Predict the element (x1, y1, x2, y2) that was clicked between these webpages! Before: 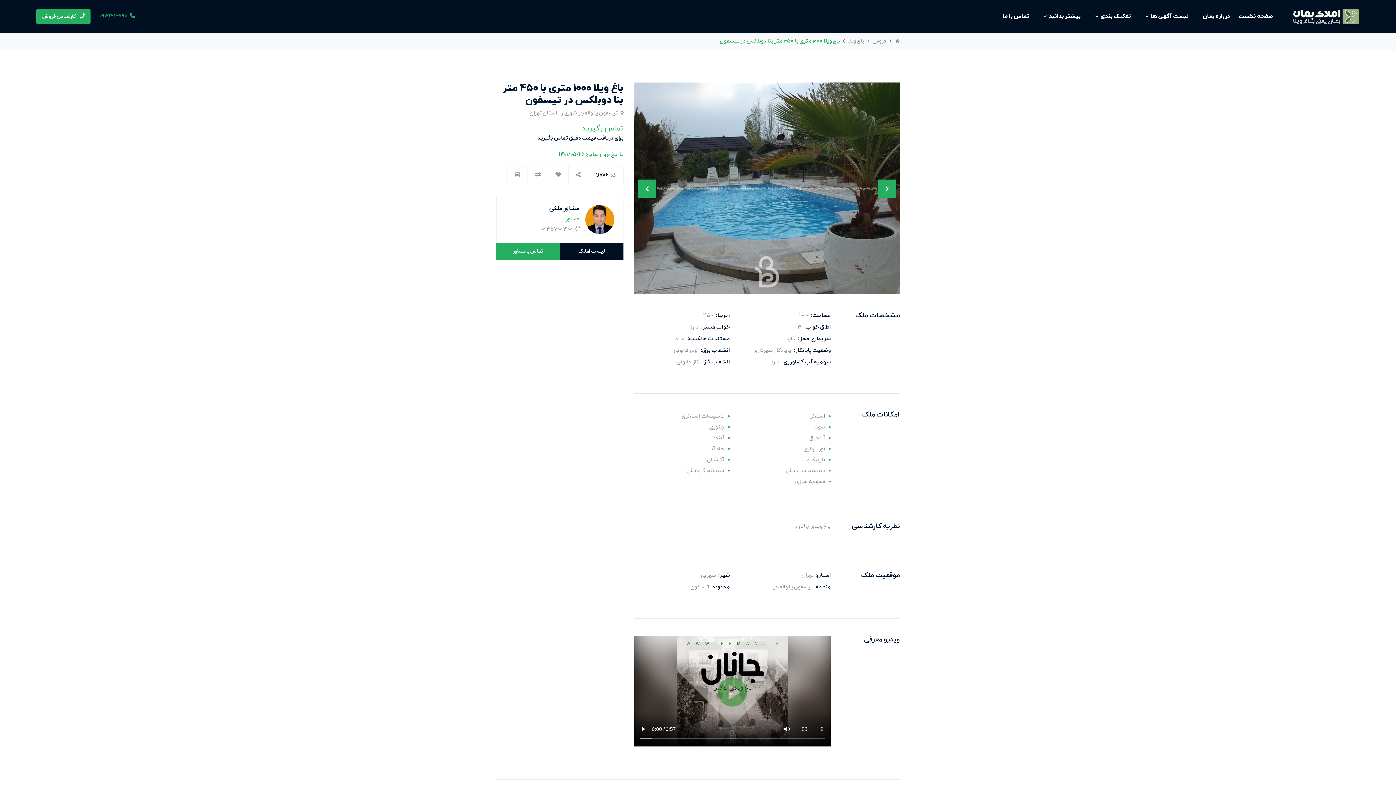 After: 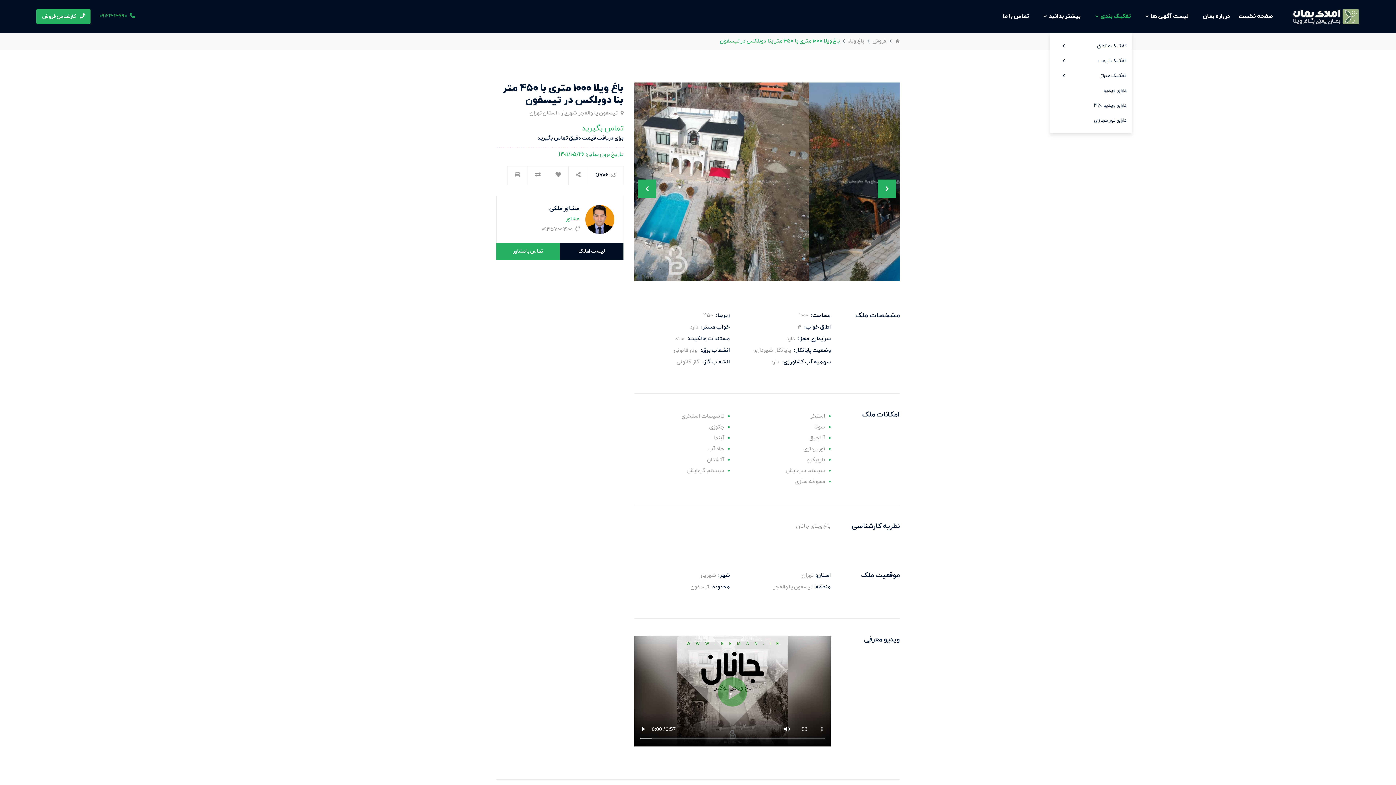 Action: bbox: (1091, 0, 1135, 32) label: تفکیک بندی